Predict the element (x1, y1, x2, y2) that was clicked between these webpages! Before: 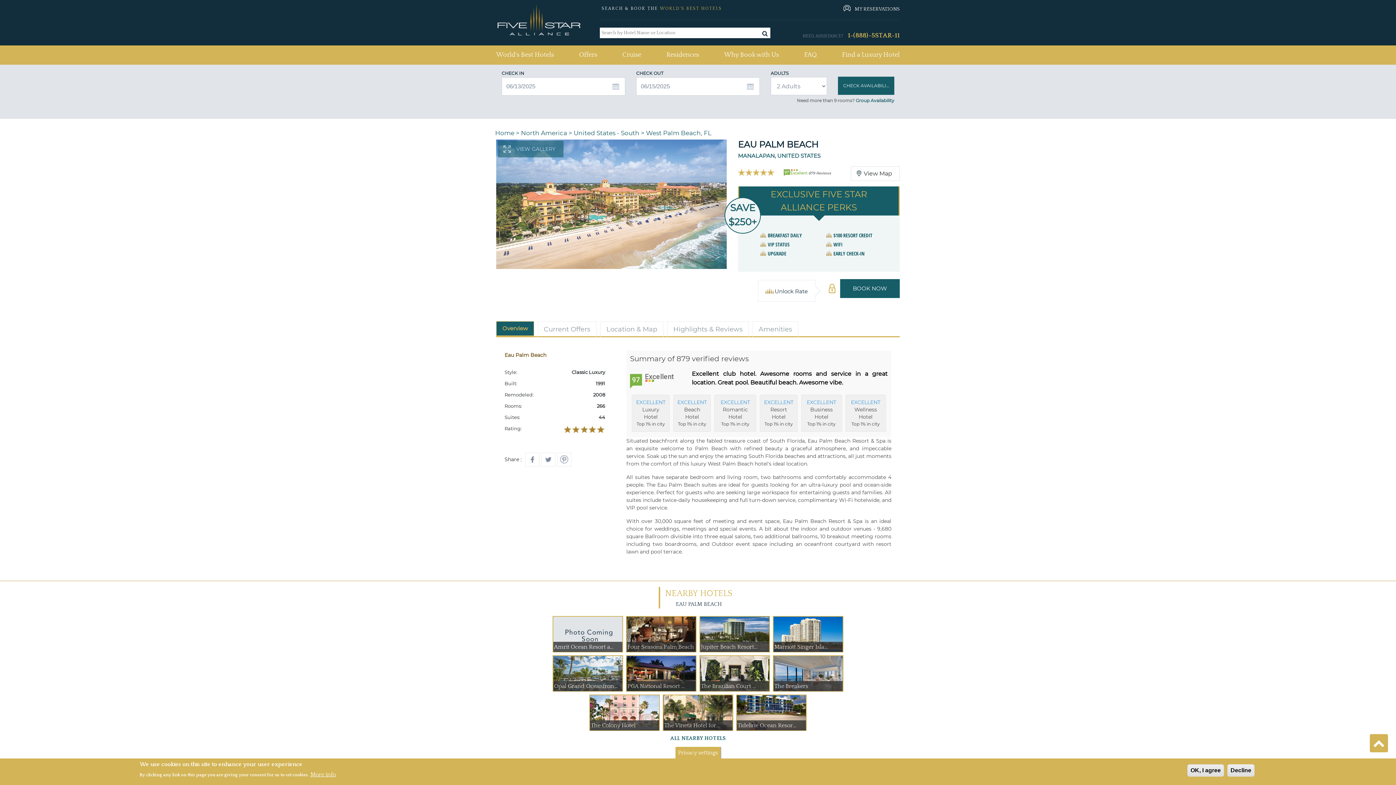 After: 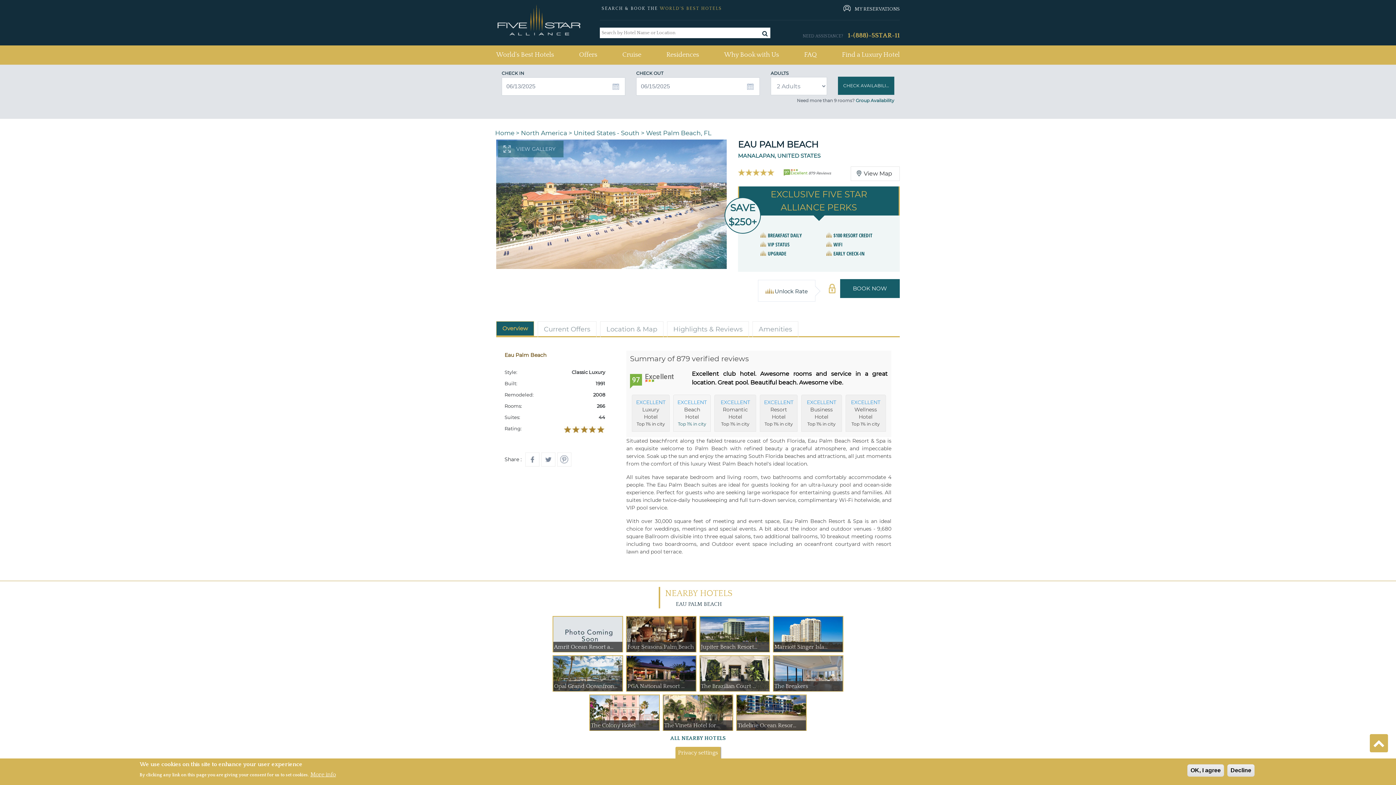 Action: bbox: (673, 394, 711, 432) label: EXCELLENT Beach Hotel

Top 1% in city